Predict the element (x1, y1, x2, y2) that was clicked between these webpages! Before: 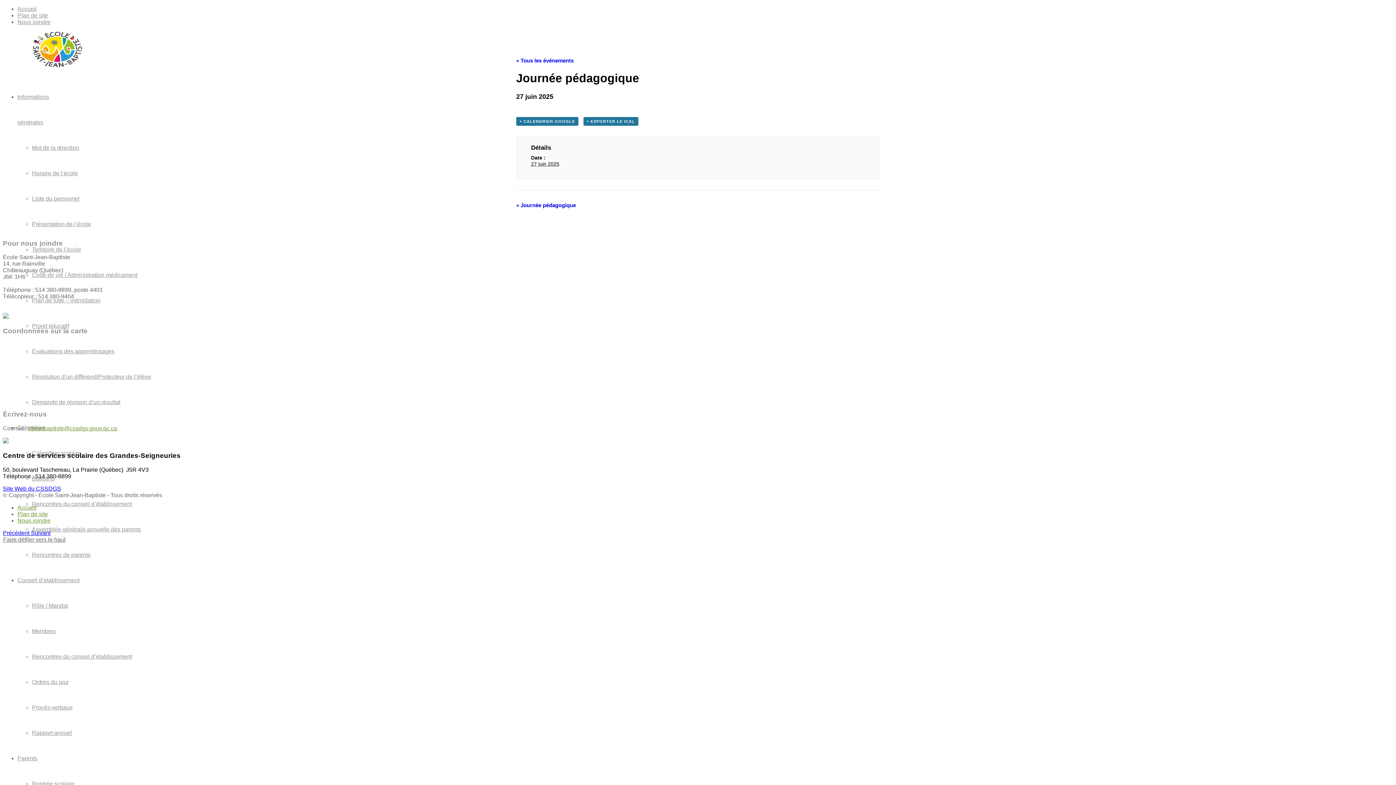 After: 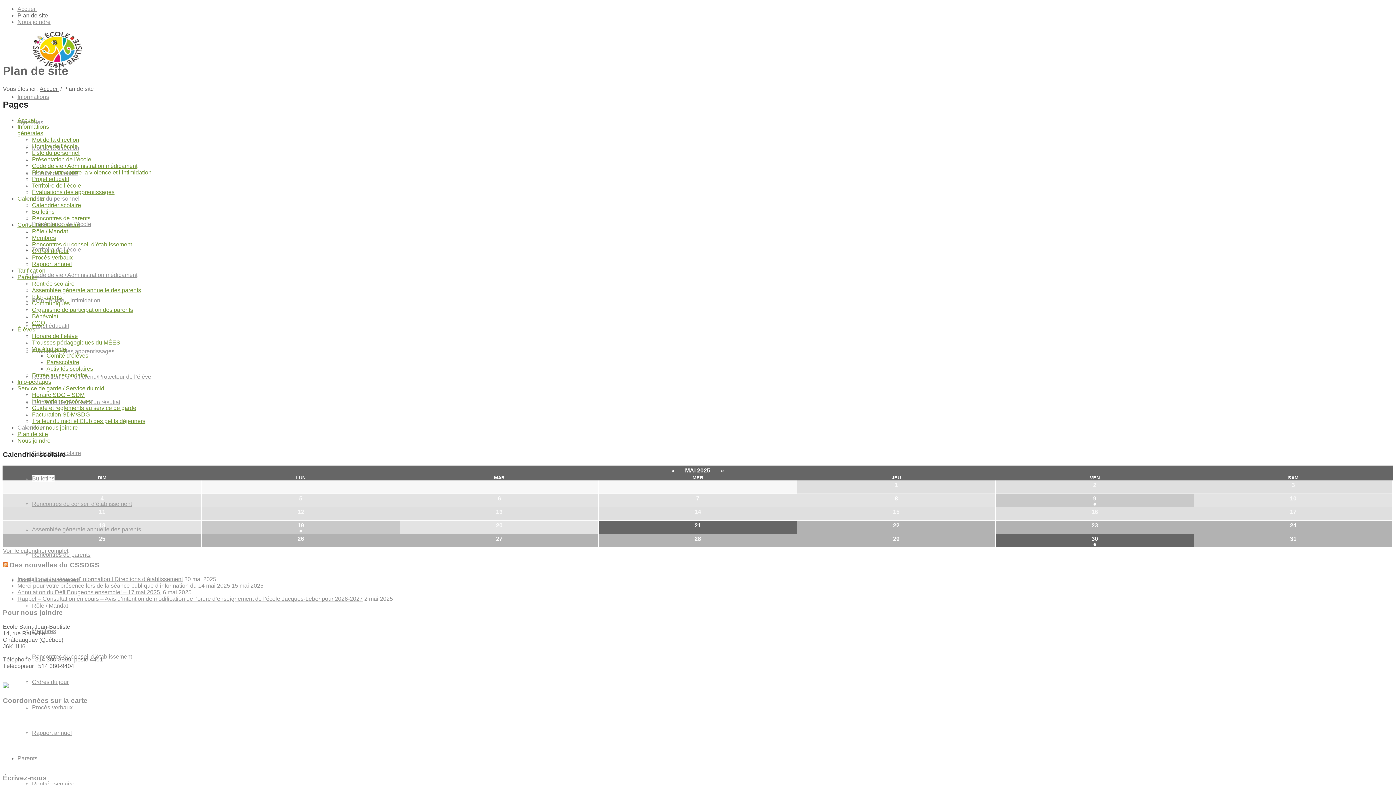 Action: bbox: (17, 511, 48, 517) label: Plan de site